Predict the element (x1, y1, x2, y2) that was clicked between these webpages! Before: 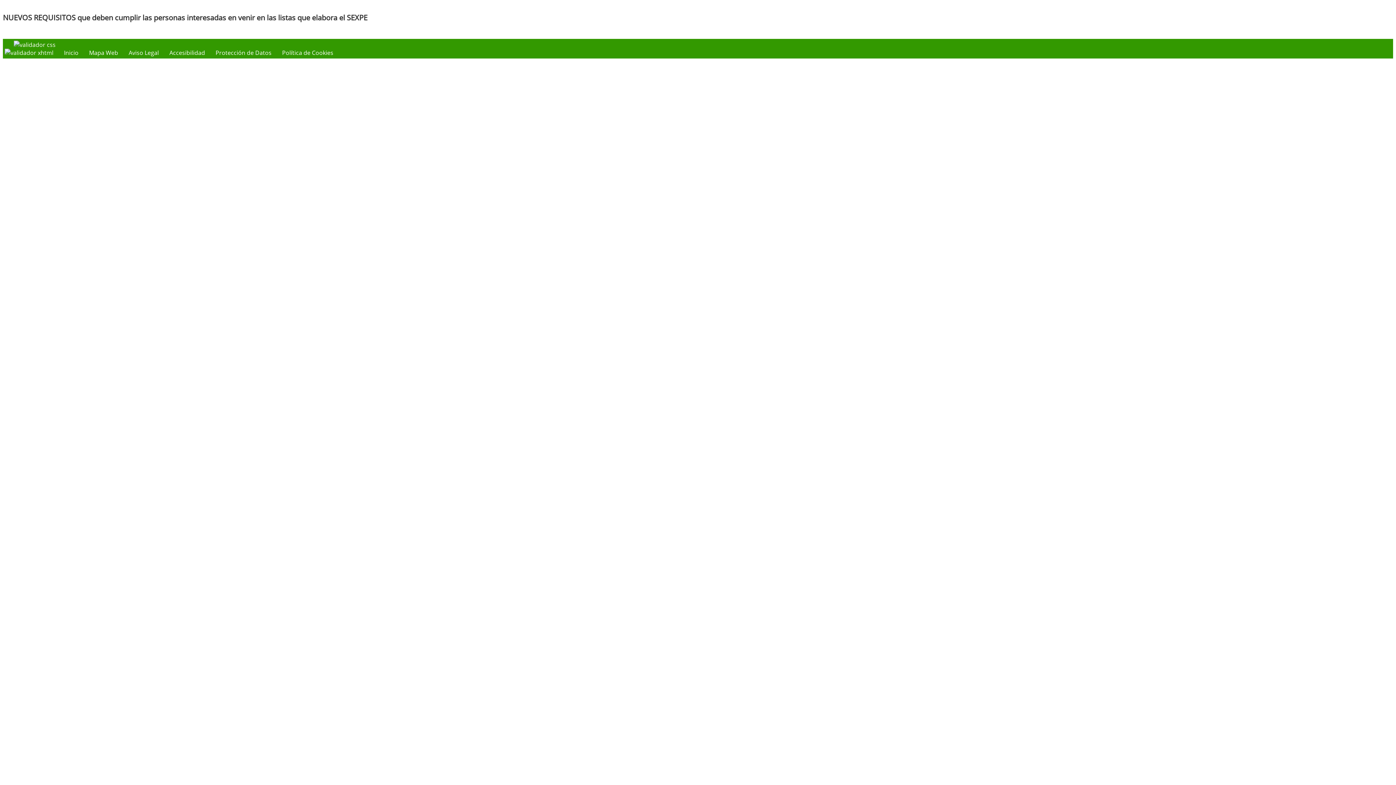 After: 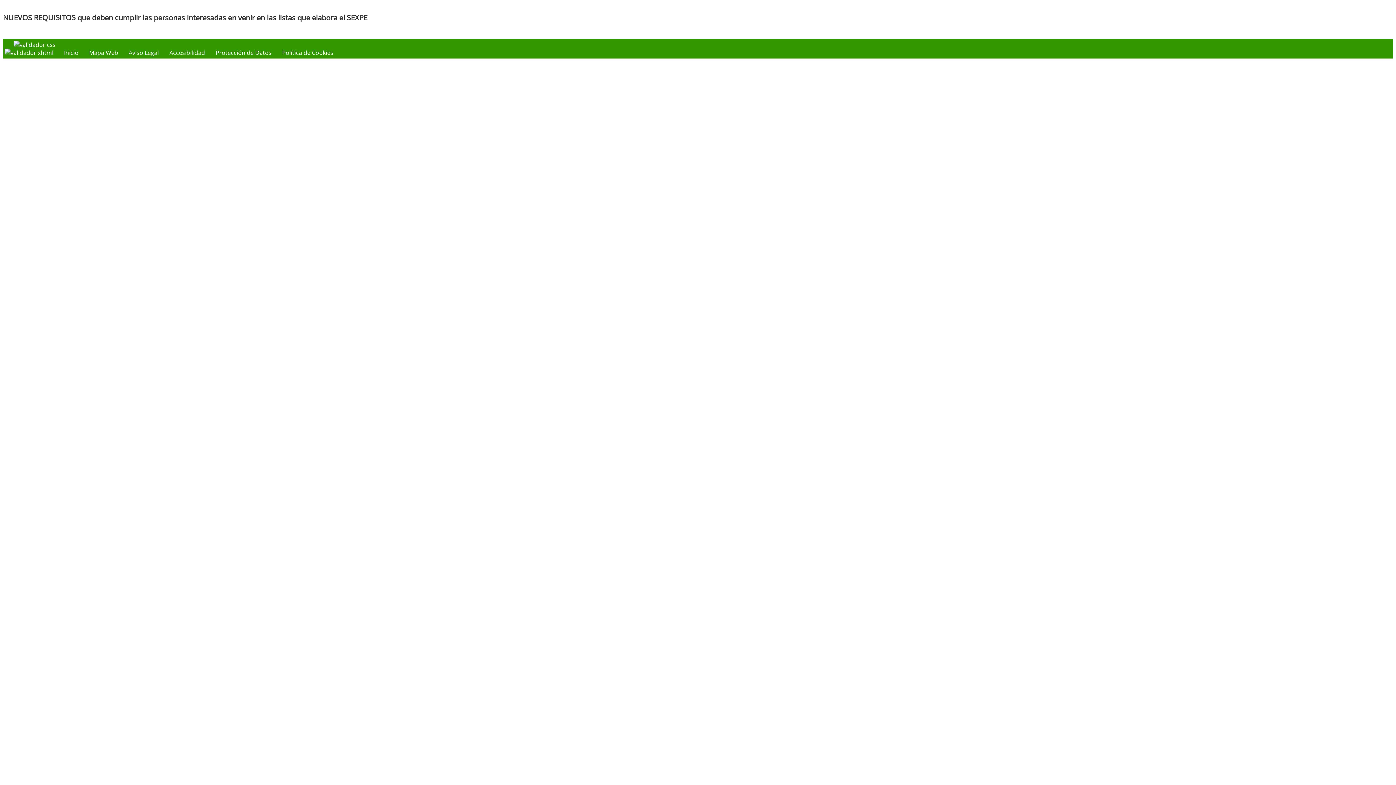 Action: bbox: (169, 48, 205, 56) label: Accesibilidad